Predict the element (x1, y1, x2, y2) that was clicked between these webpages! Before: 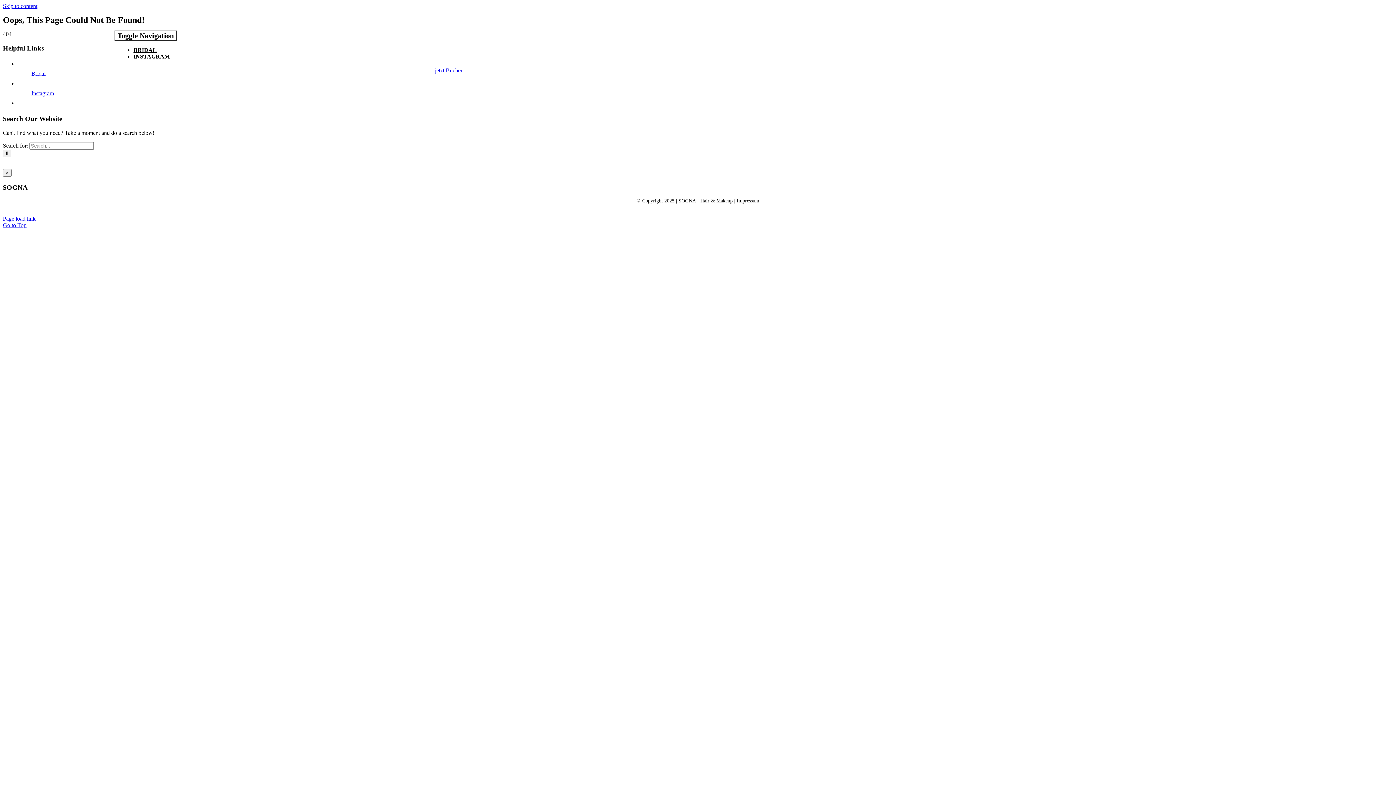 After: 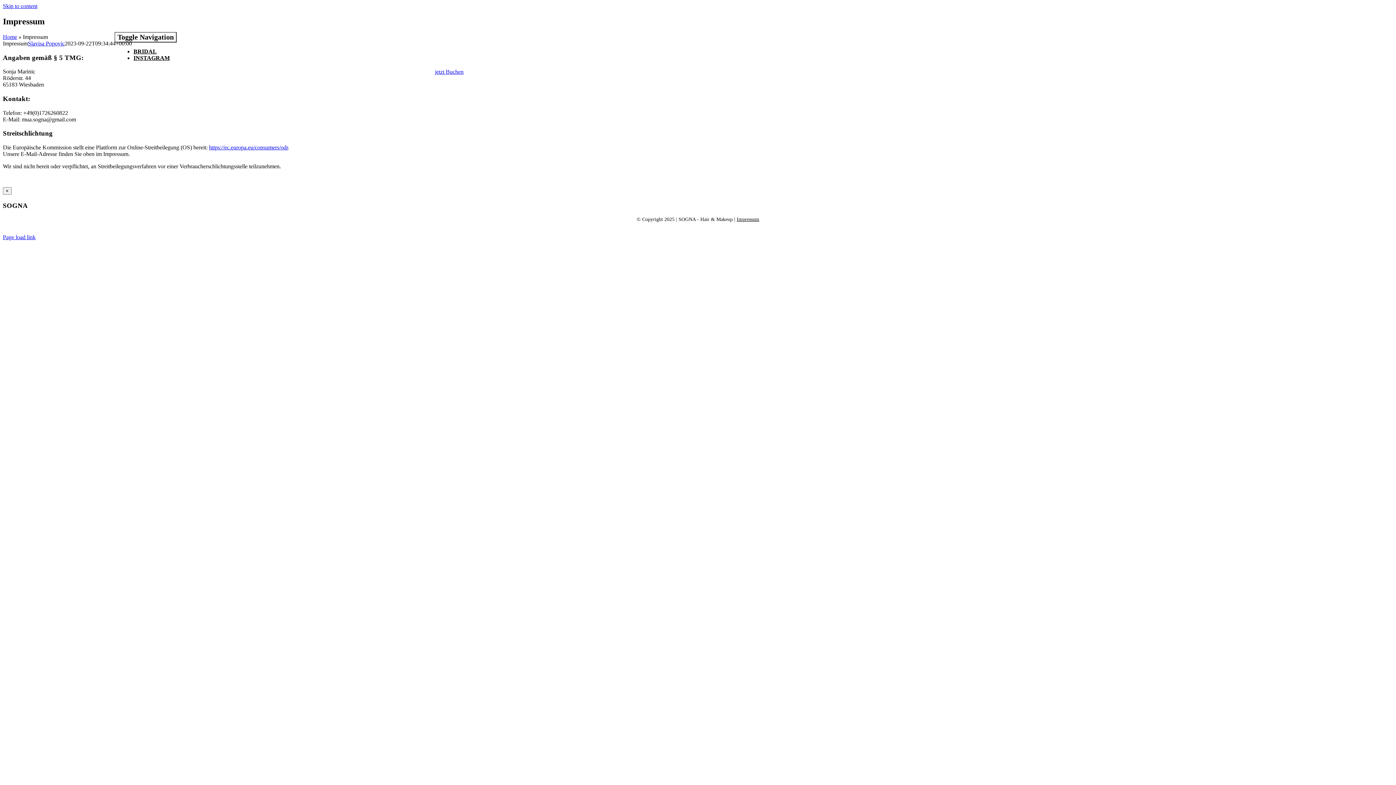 Action: bbox: (736, 198, 759, 203) label: Impressum